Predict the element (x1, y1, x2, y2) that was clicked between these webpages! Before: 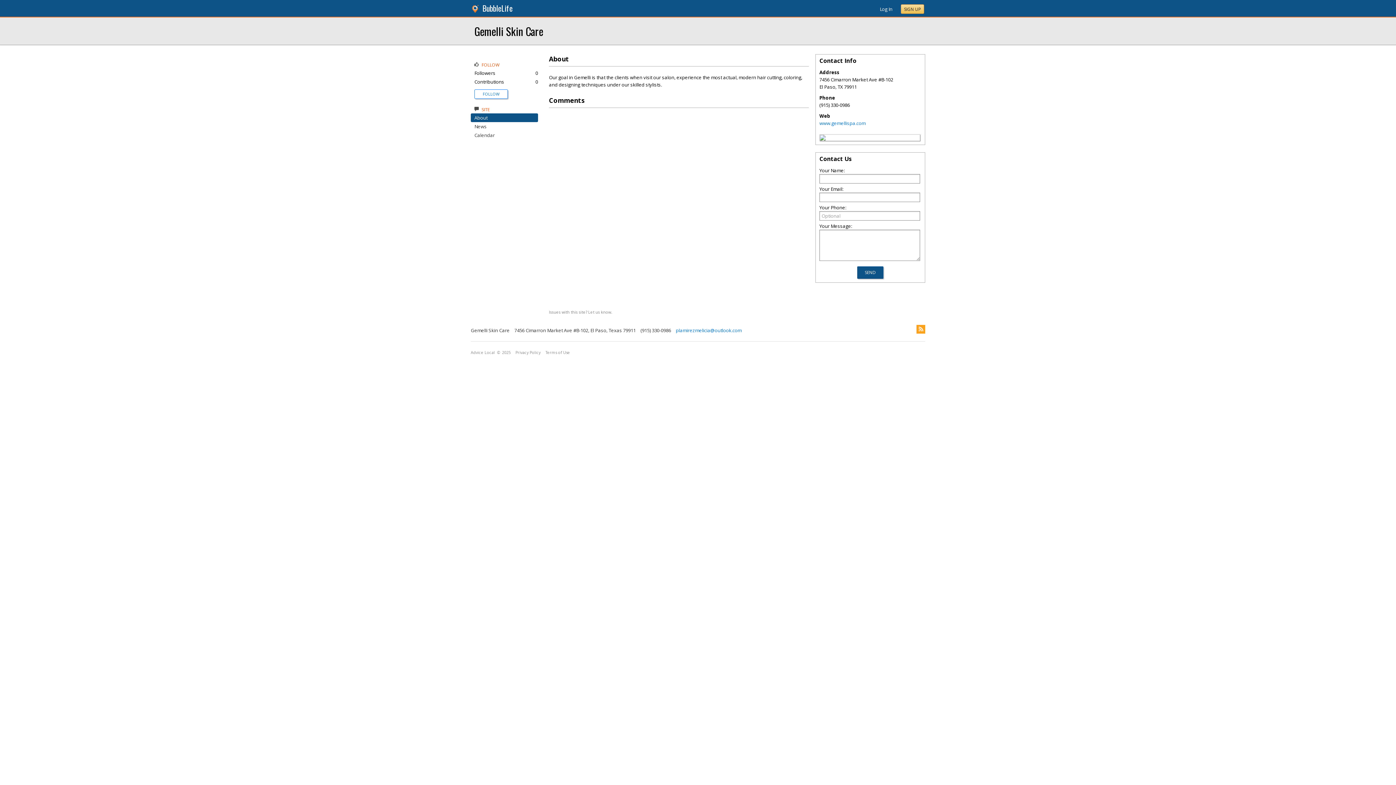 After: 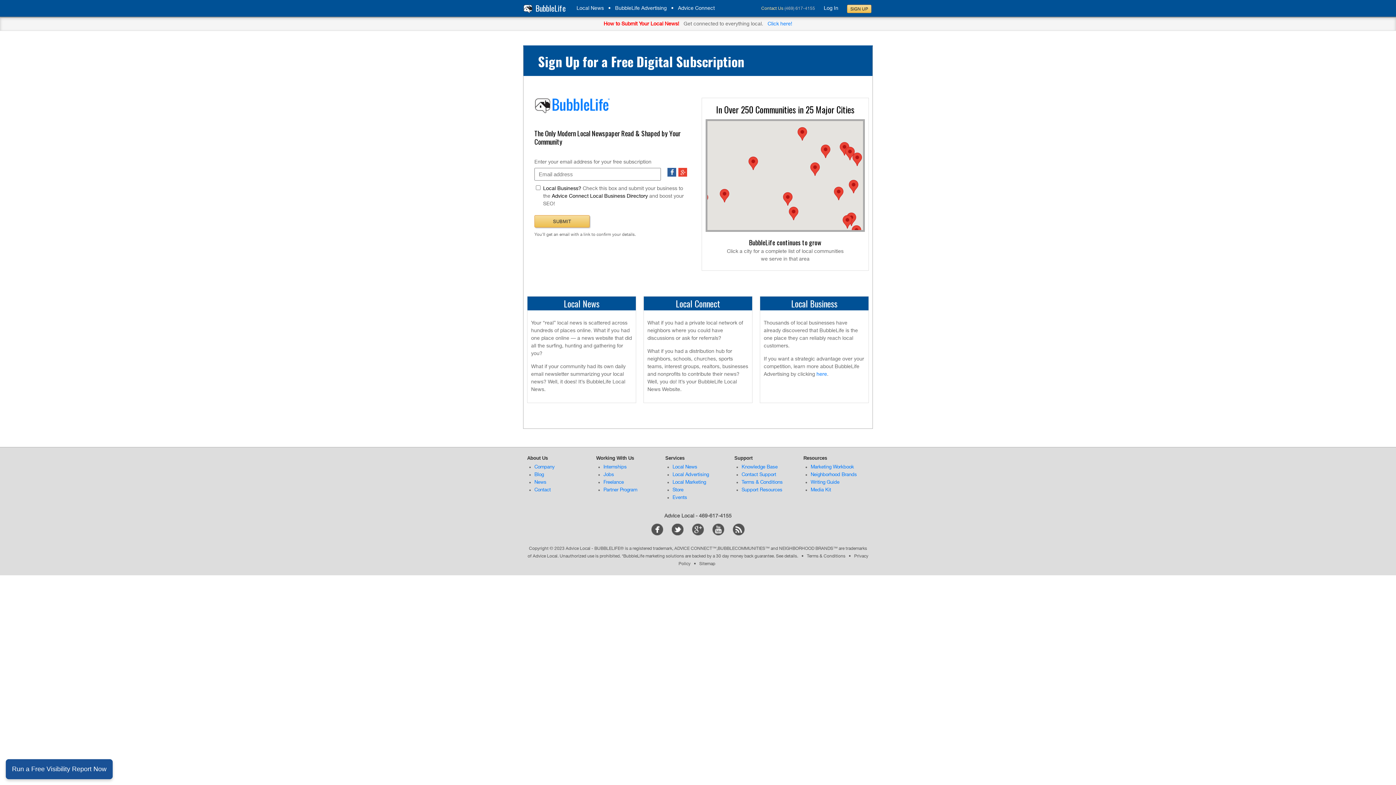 Action: bbox: (482, 2, 512, 13) label: BubbleLife